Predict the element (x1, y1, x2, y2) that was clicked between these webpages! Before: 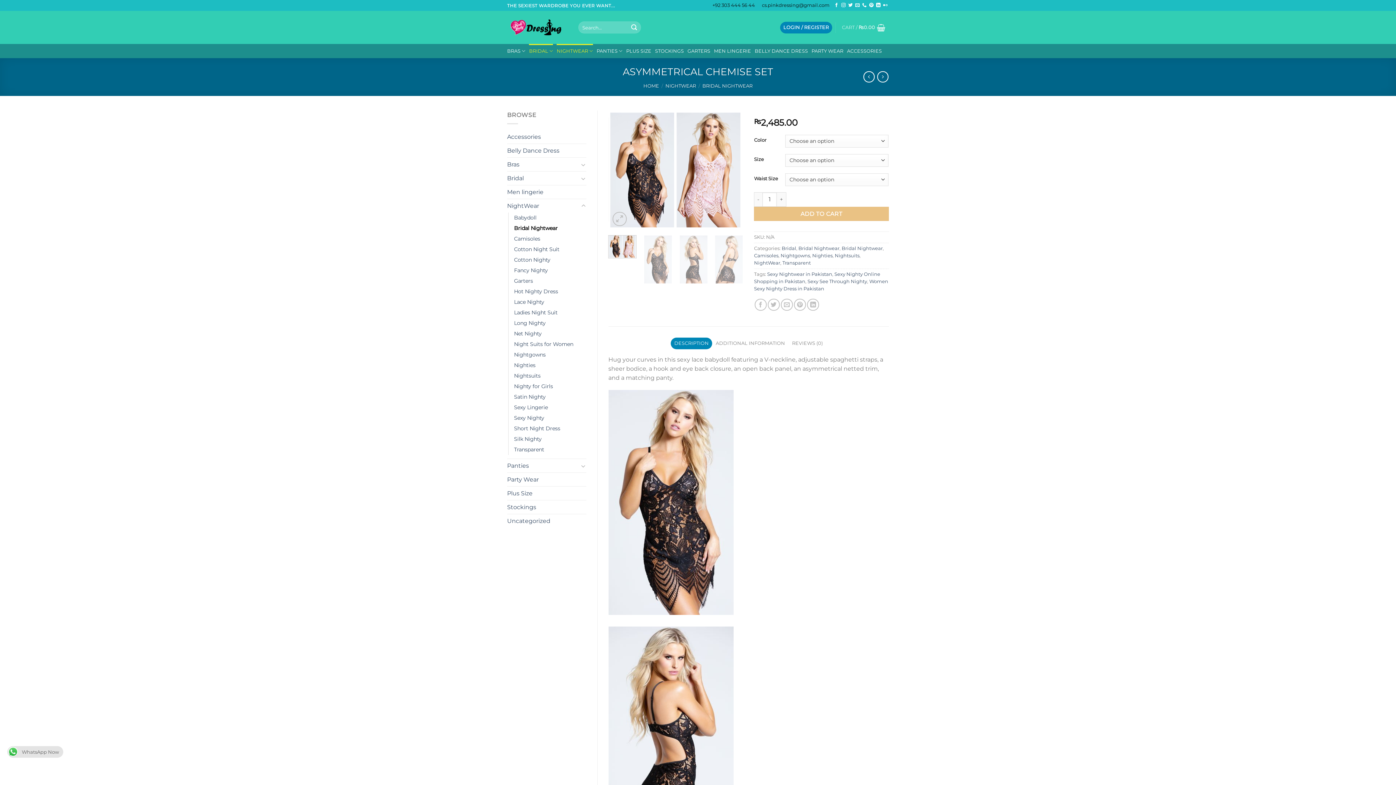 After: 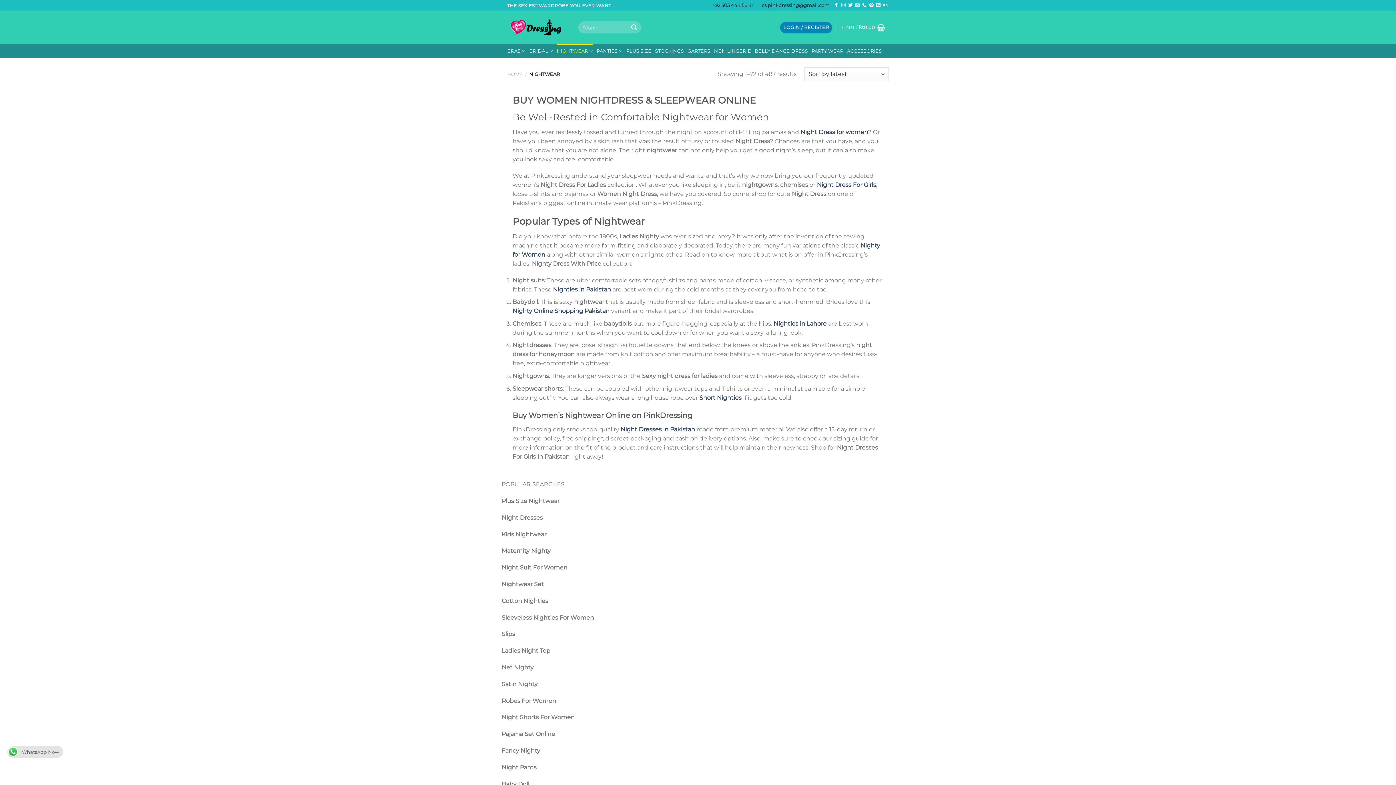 Action: bbox: (556, 44, 593, 58) label: NIGHTWEAR